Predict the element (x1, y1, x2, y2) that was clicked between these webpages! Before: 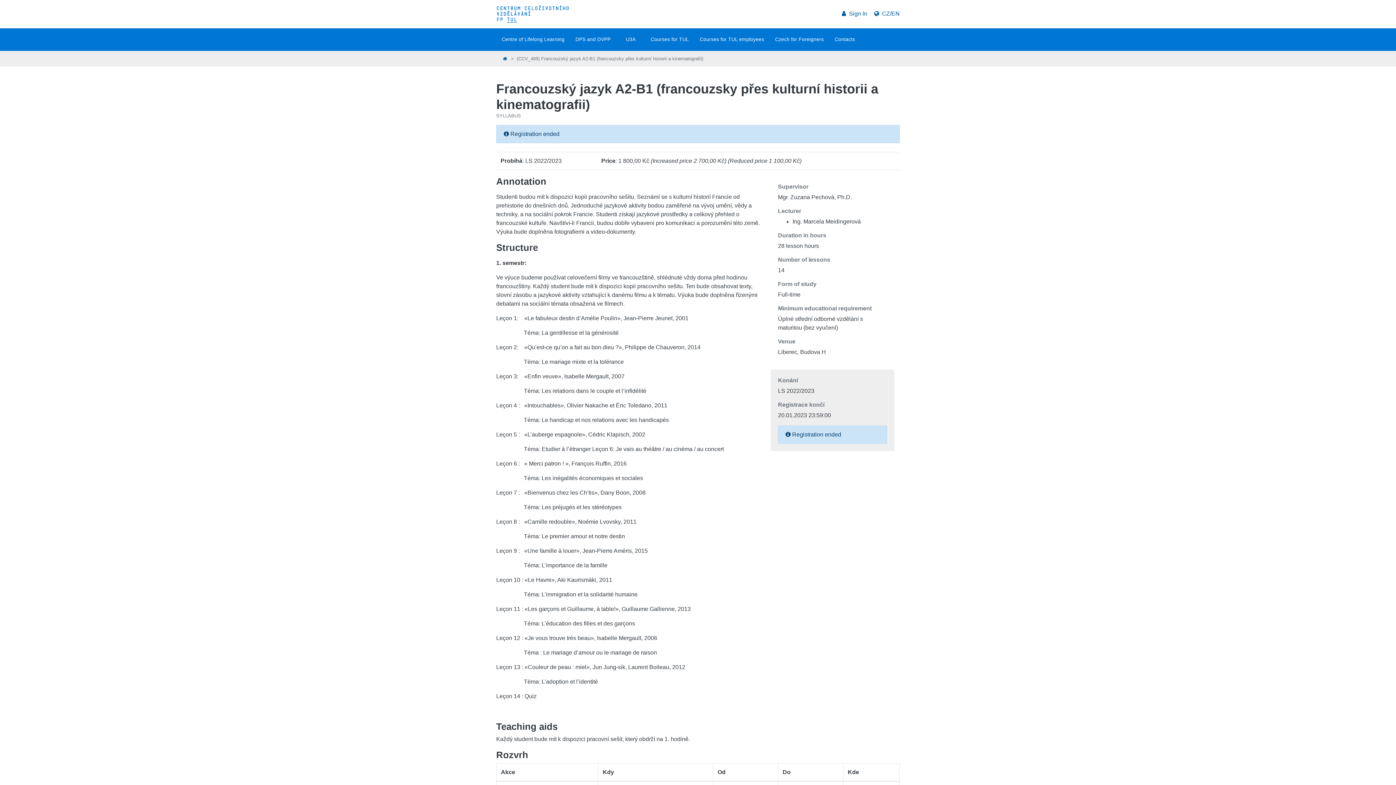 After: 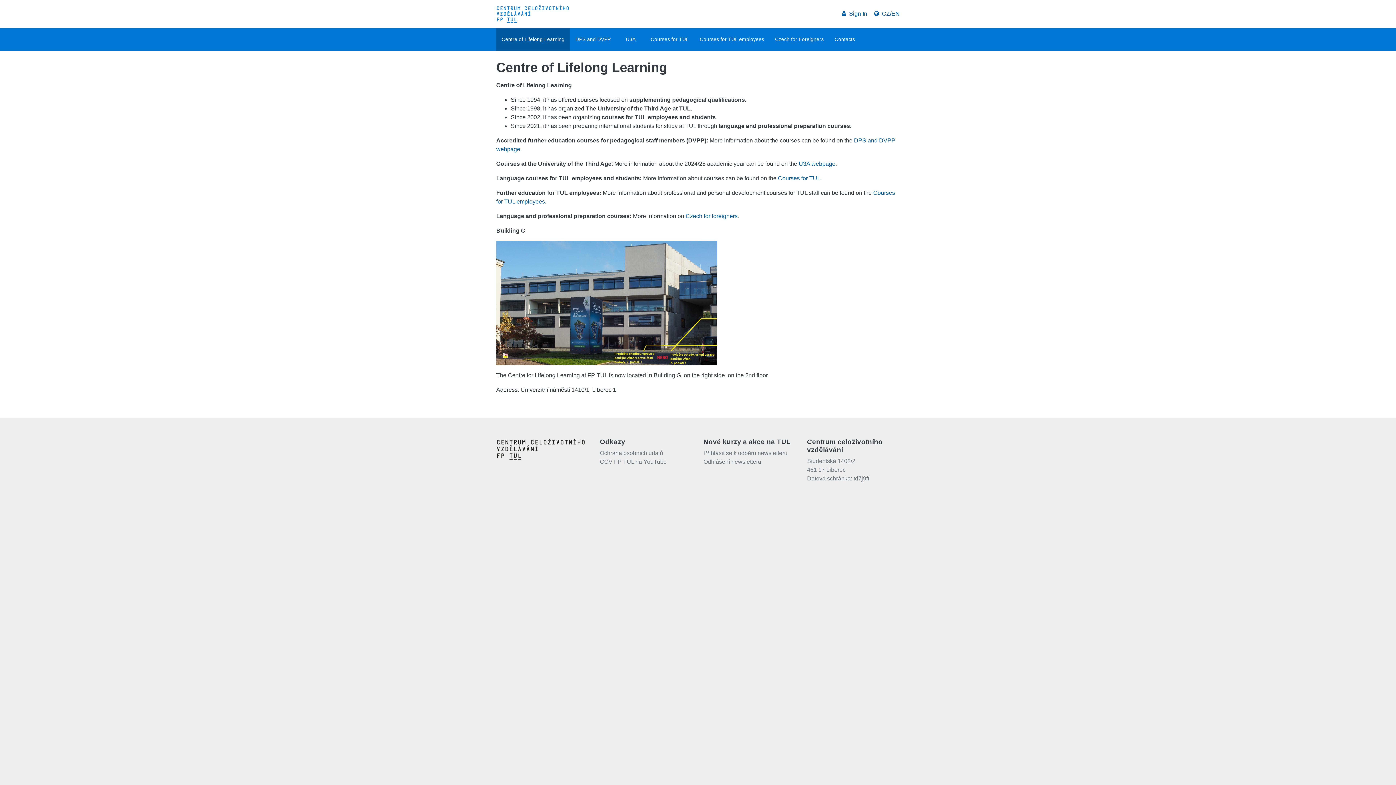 Action: bbox: (496, 2, 572, 25)